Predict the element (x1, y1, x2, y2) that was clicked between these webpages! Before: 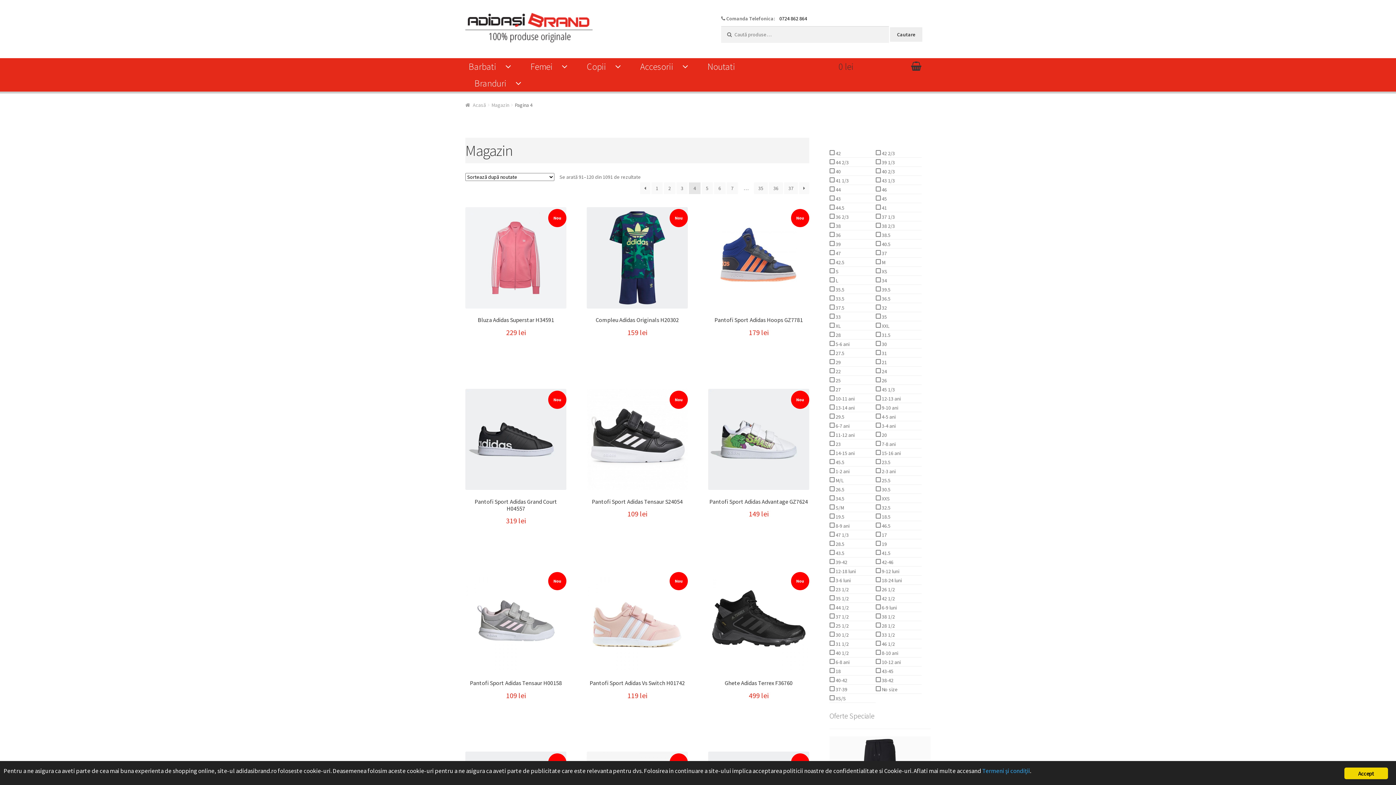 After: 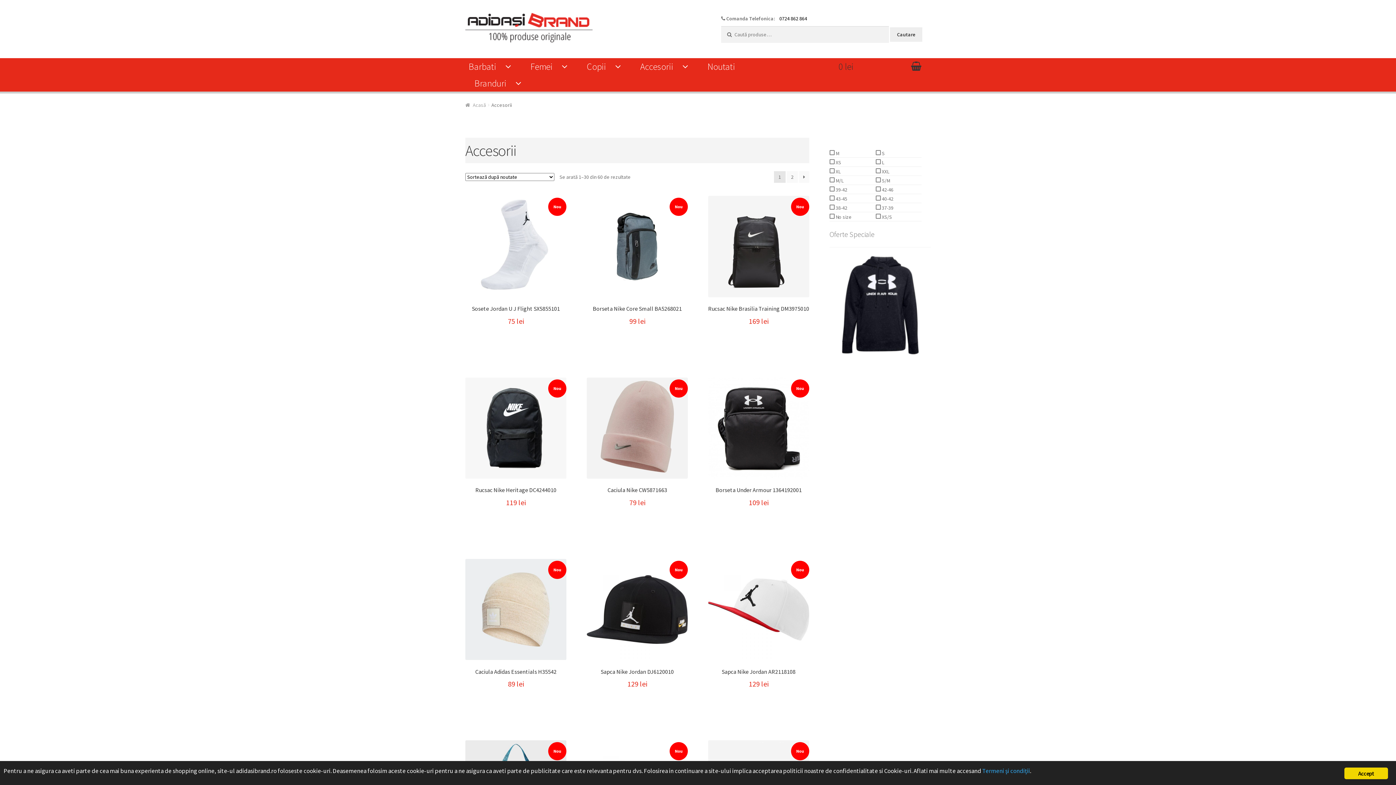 Action: label: Accesorii bbox: (631, 58, 697, 74)